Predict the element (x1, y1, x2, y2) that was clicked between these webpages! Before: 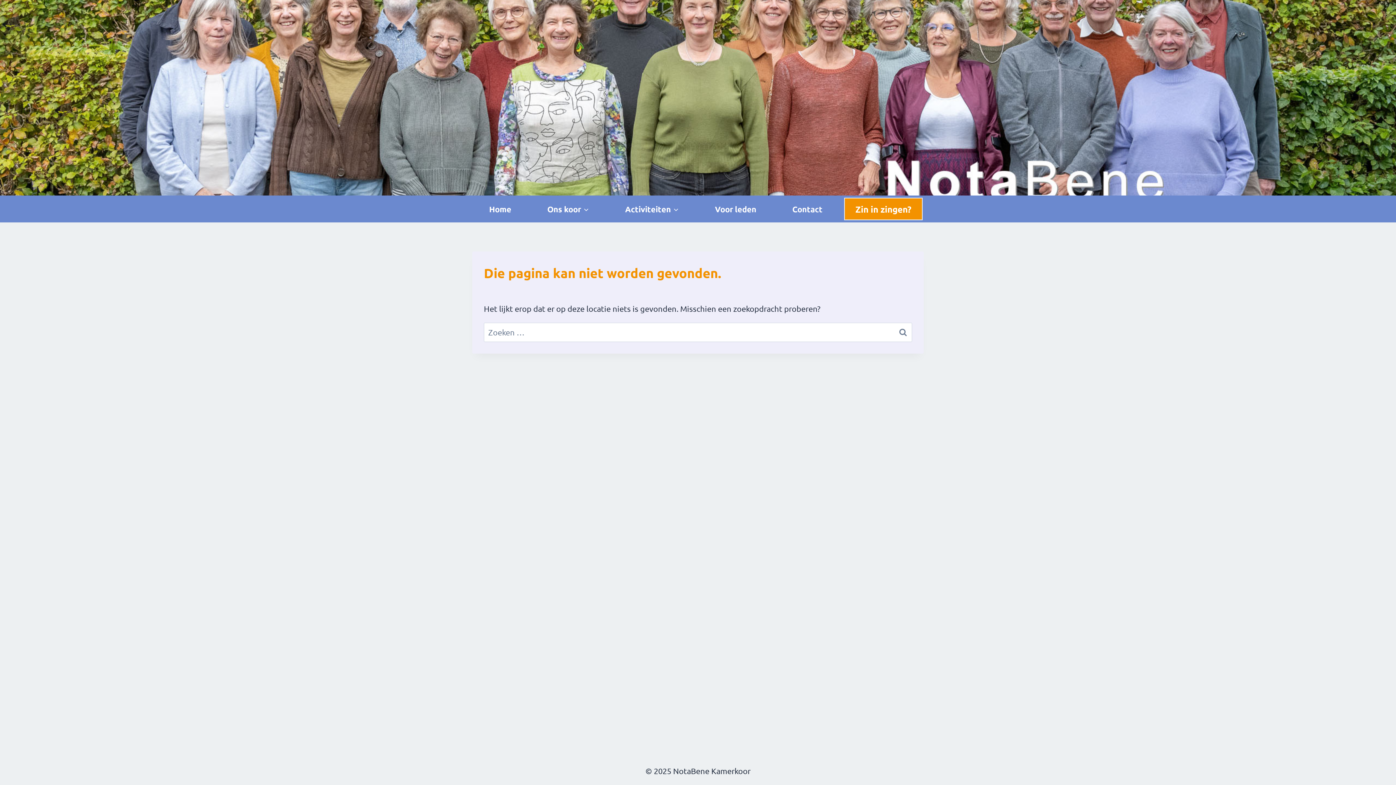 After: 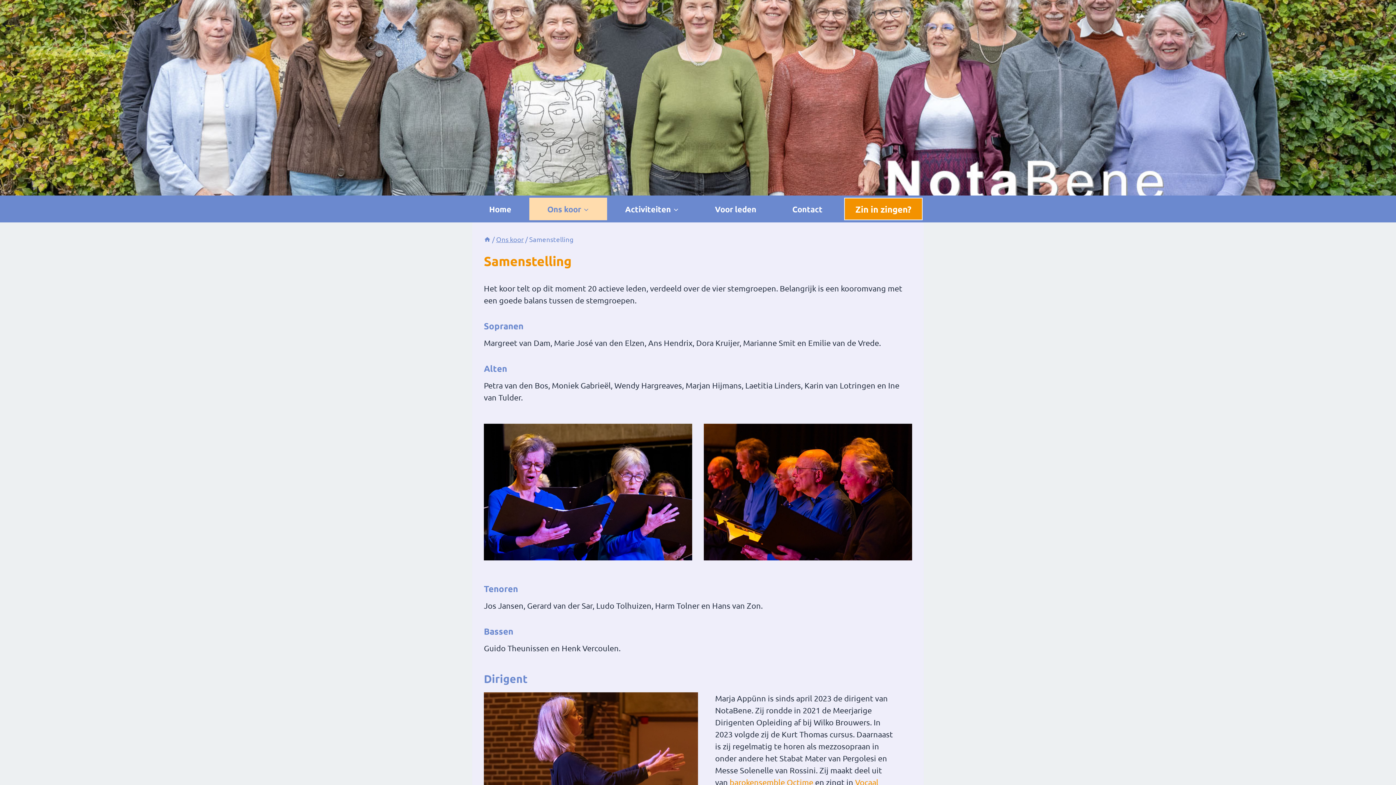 Action: bbox: (529, 197, 607, 220) label: Ons koor